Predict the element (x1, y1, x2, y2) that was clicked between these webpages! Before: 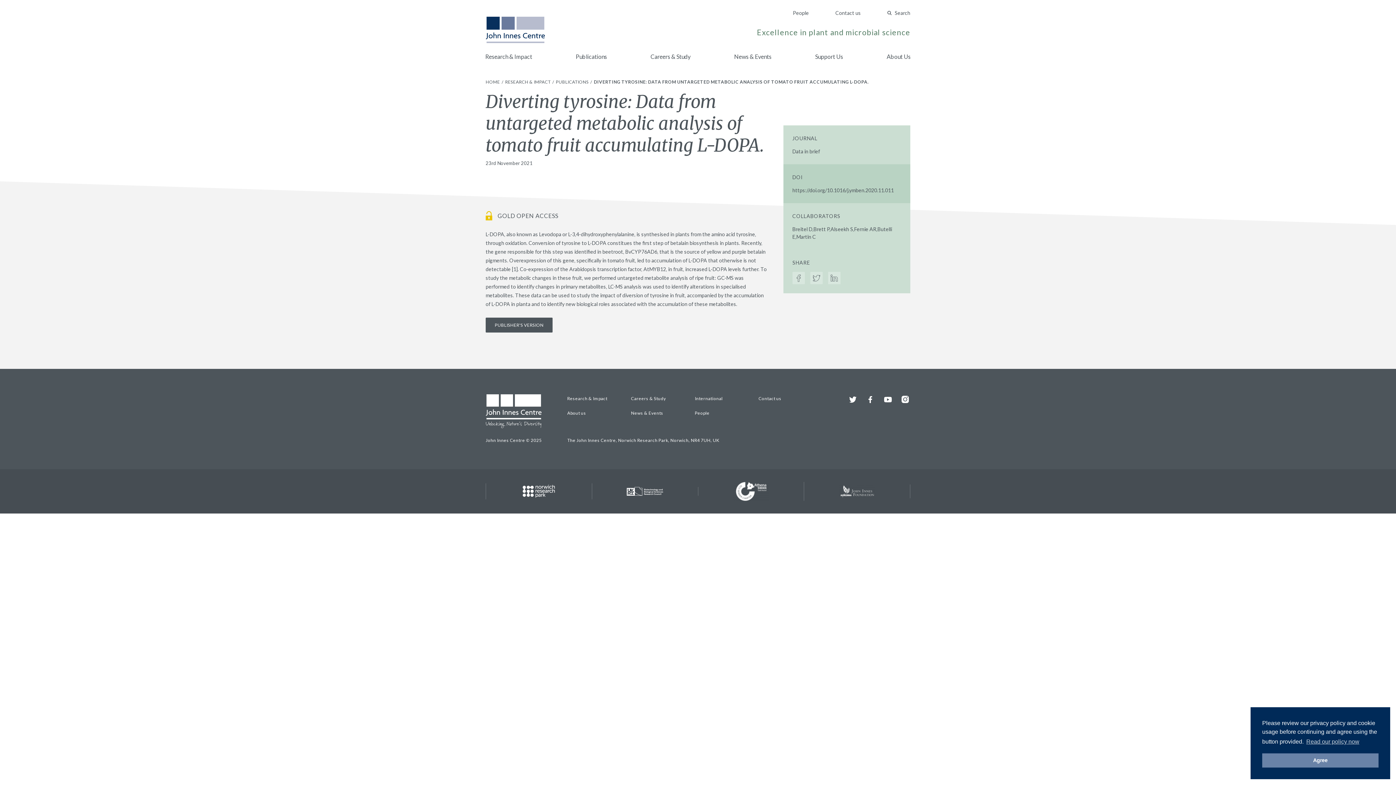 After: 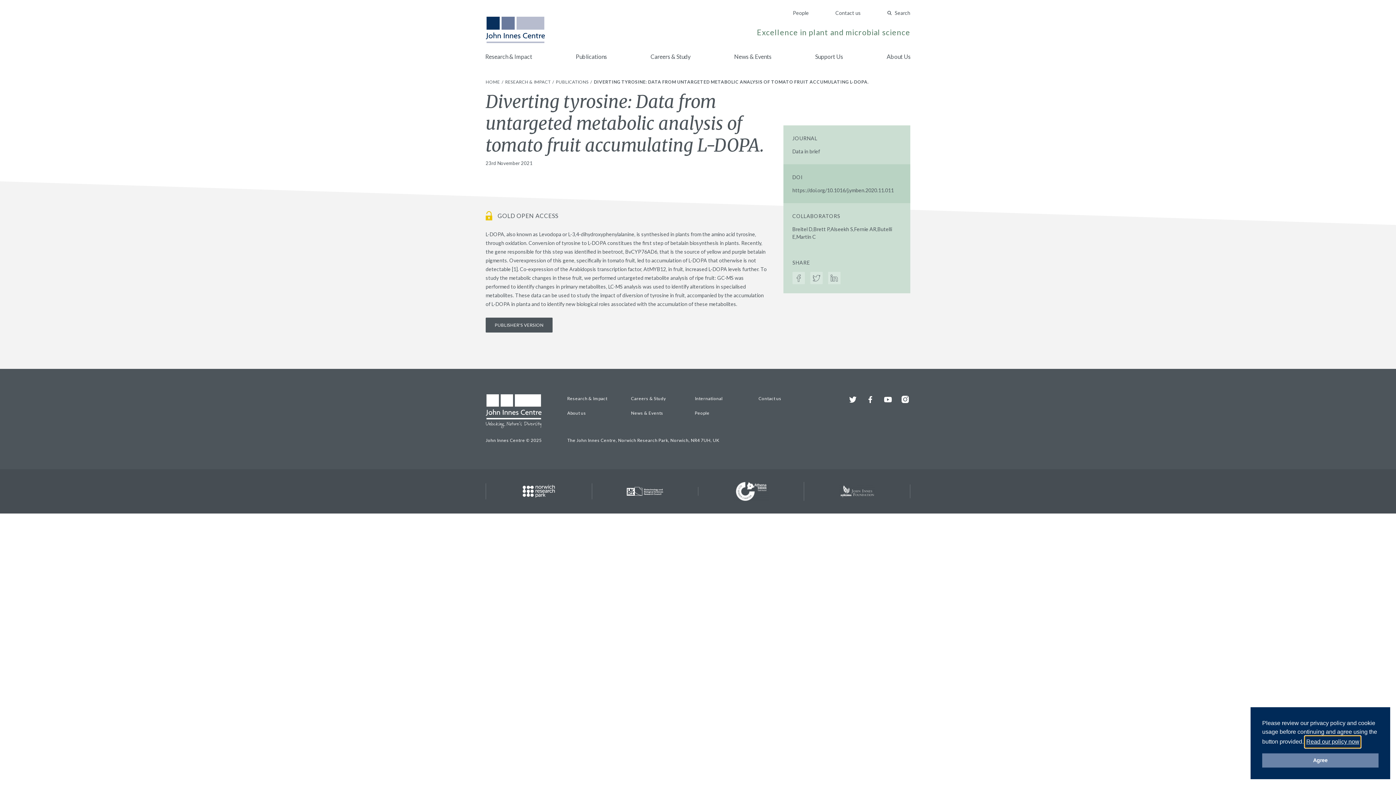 Action: label: learn more about cookies bbox: (1305, 736, 1360, 747)